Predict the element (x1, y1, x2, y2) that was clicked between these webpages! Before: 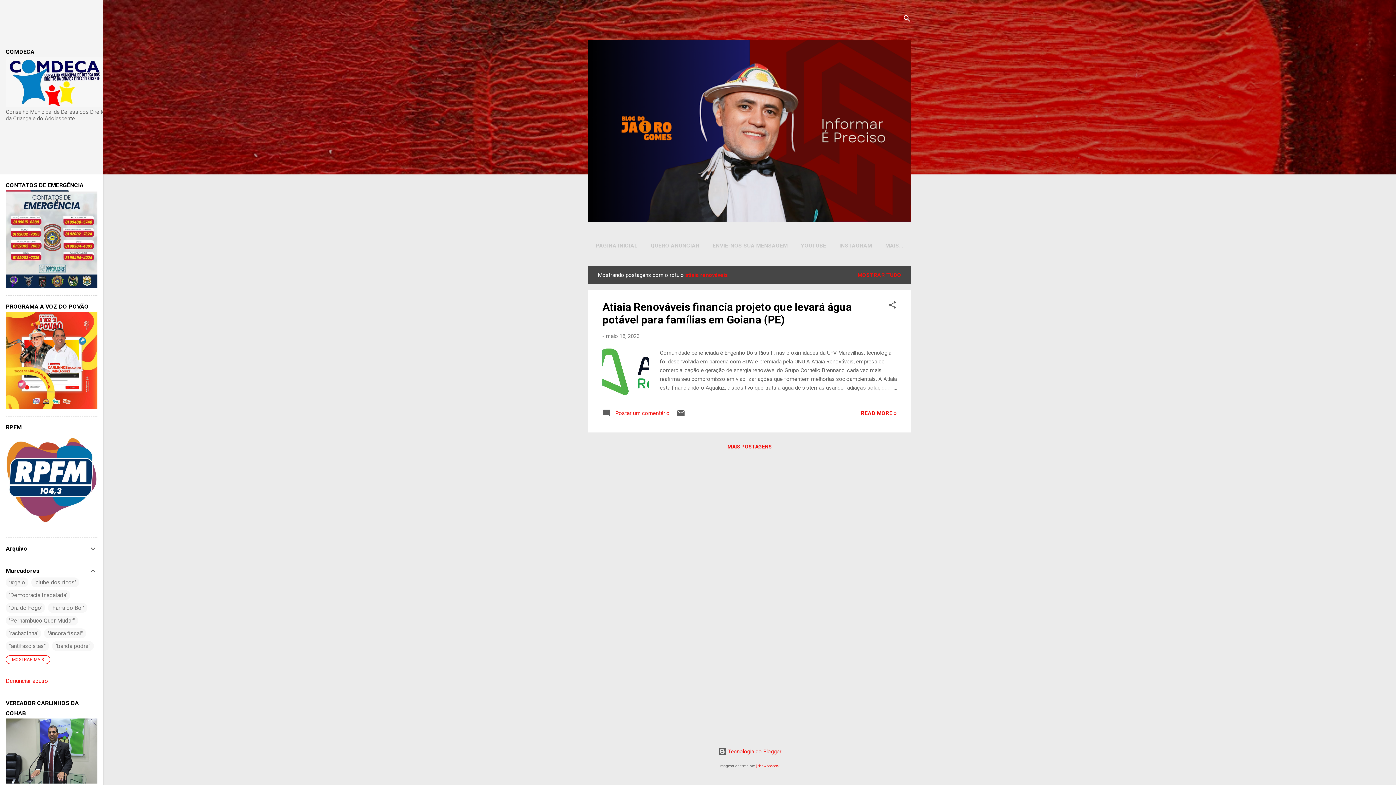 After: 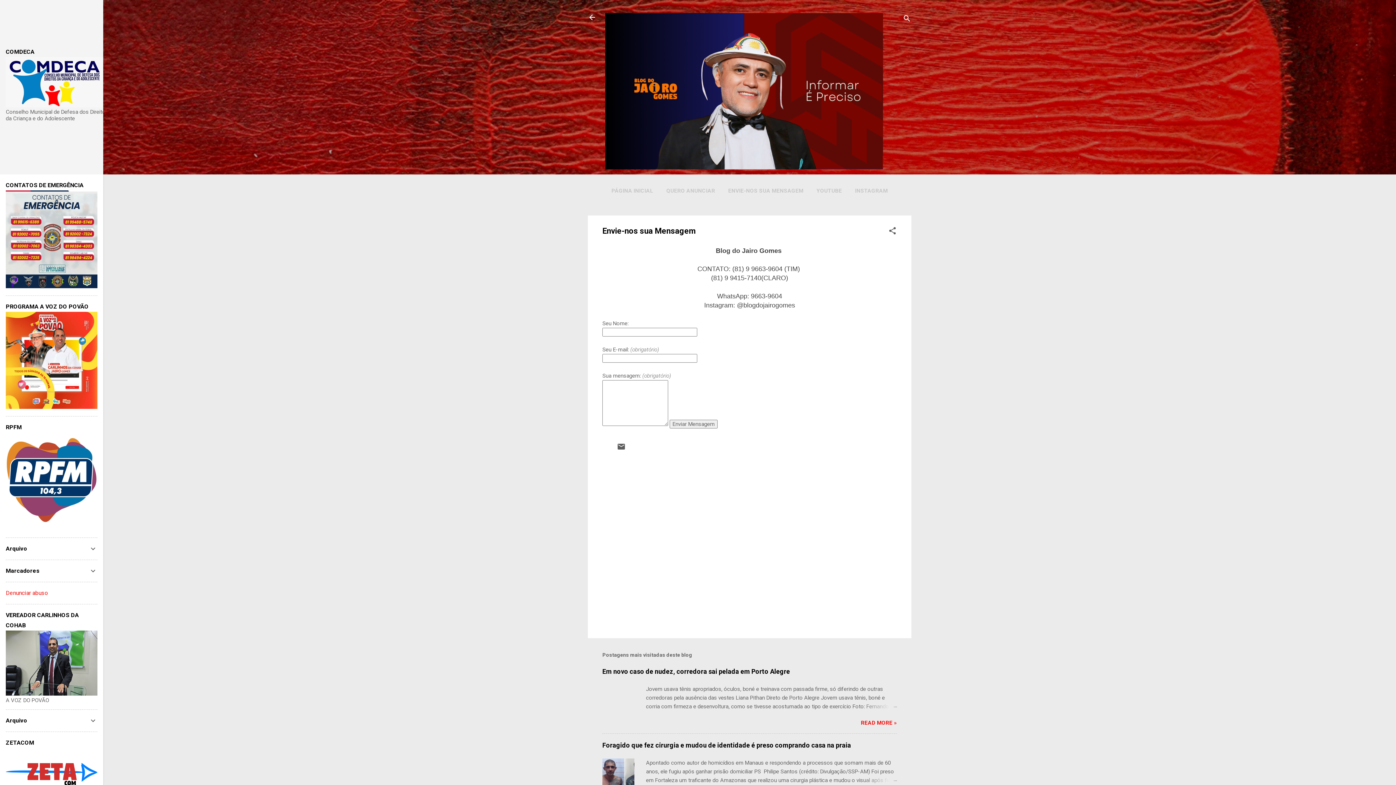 Action: label: ENVIE-NOS SUA MENSAGEM bbox: (709, 238, 790, 253)